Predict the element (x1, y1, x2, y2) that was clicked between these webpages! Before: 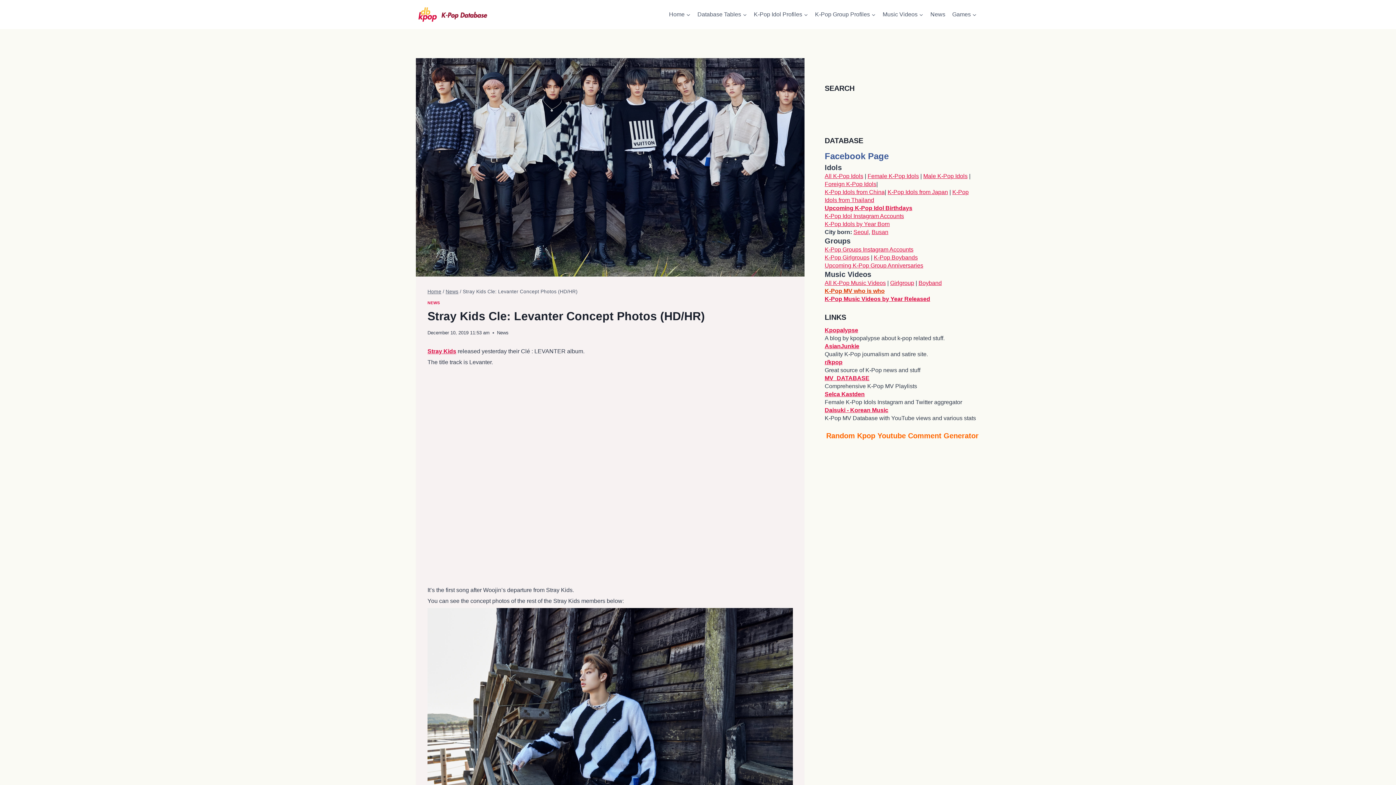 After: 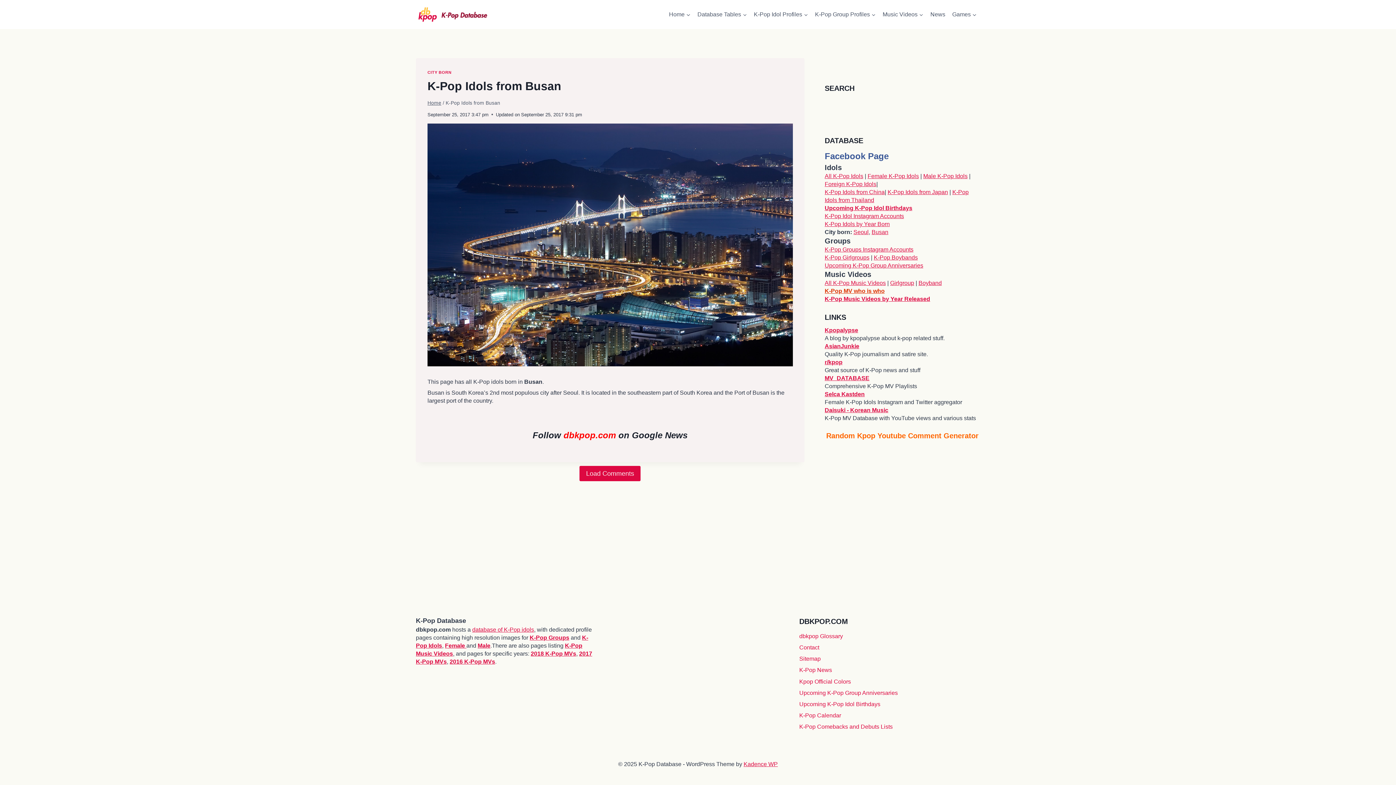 Action: bbox: (871, 229, 888, 235) label: Busan